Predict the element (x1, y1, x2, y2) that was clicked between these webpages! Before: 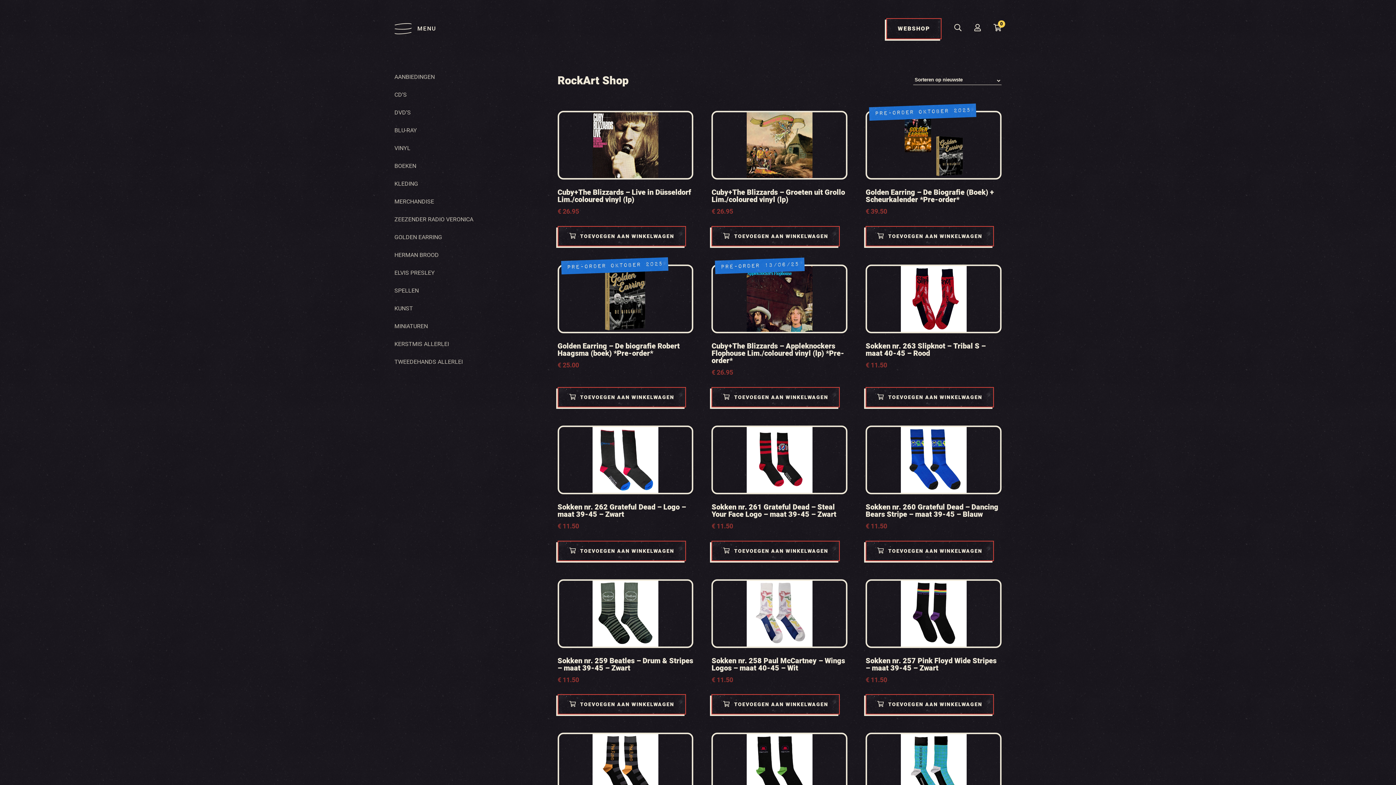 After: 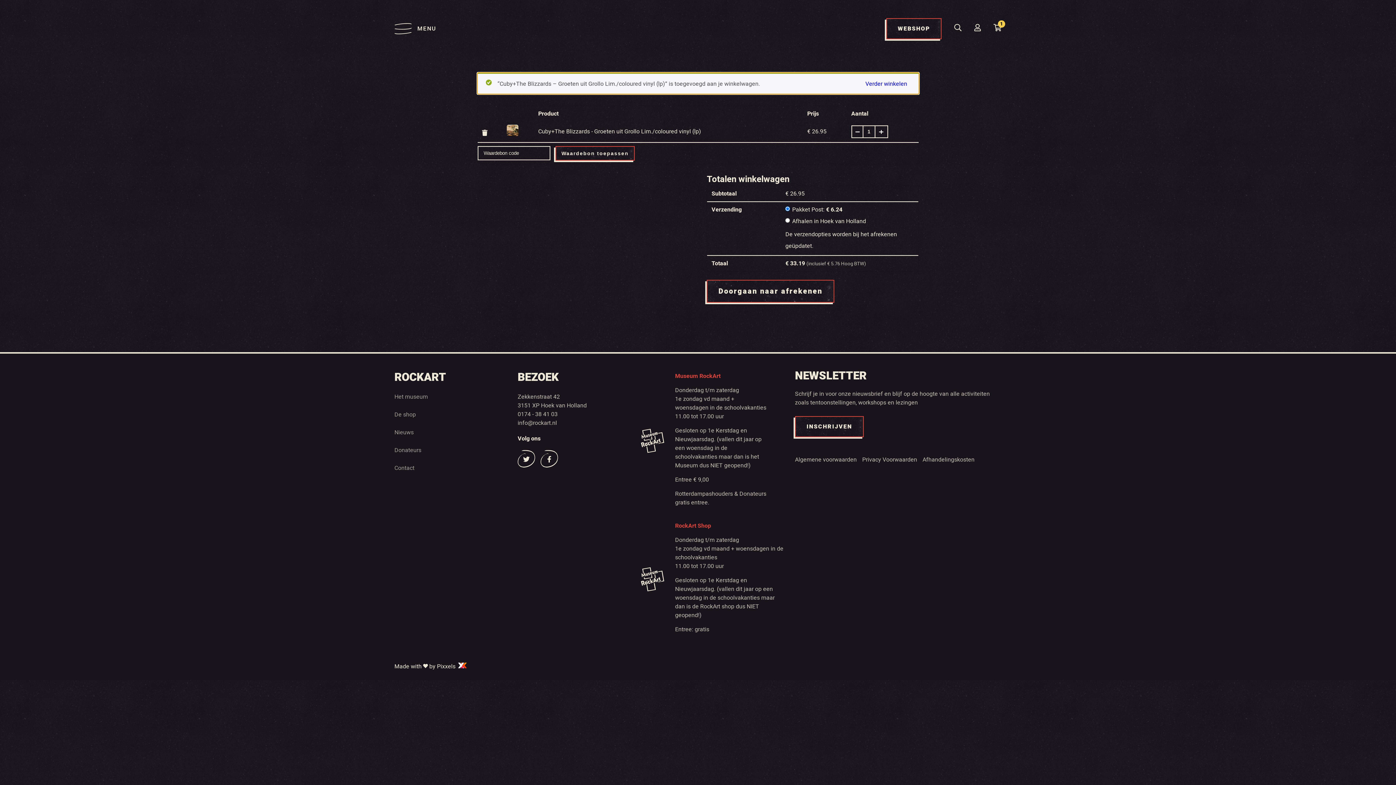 Action: bbox: (711, 226, 840, 246) label: Toevoegen aan winkelwagen: “Cuby+The Blizzards - Groeten uit Grollo Lim./coloured vinyl (lp)“